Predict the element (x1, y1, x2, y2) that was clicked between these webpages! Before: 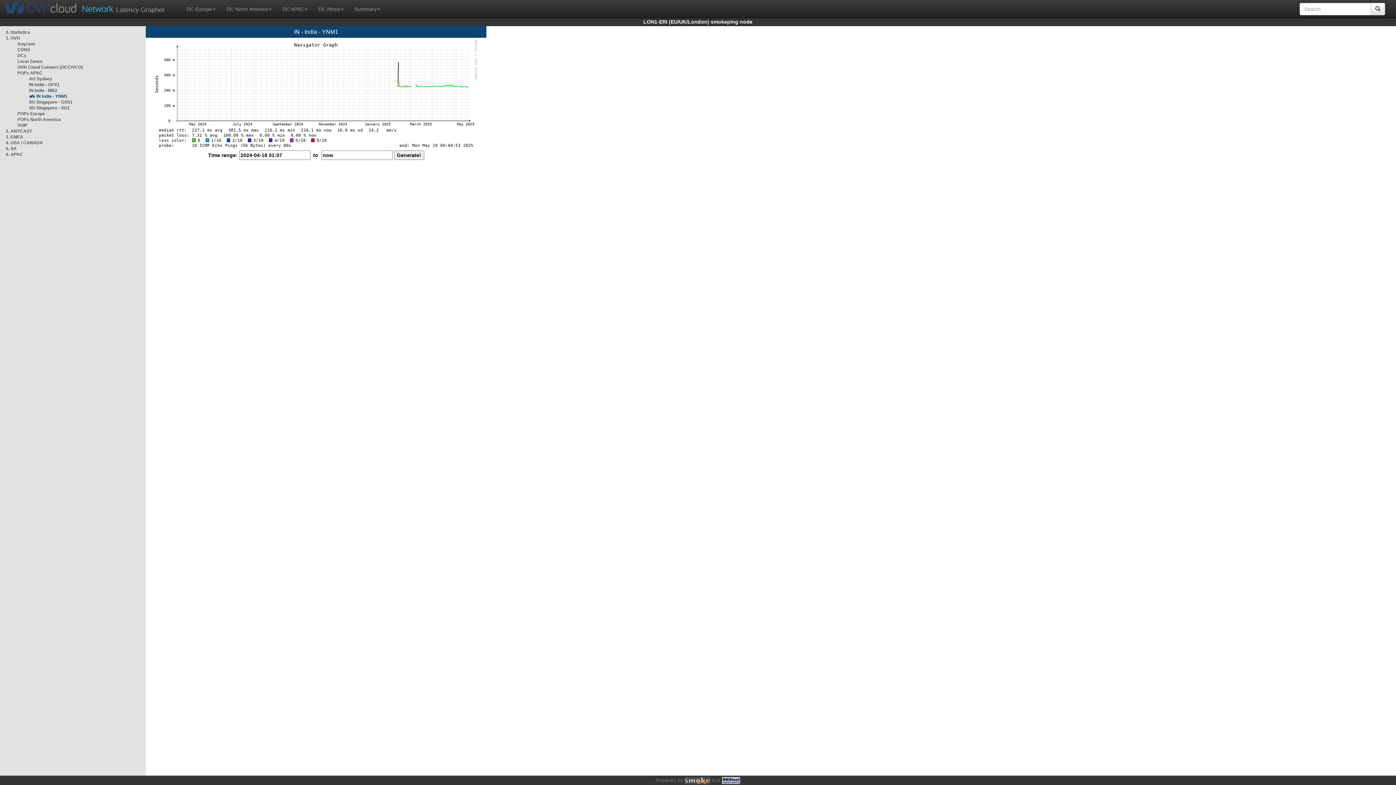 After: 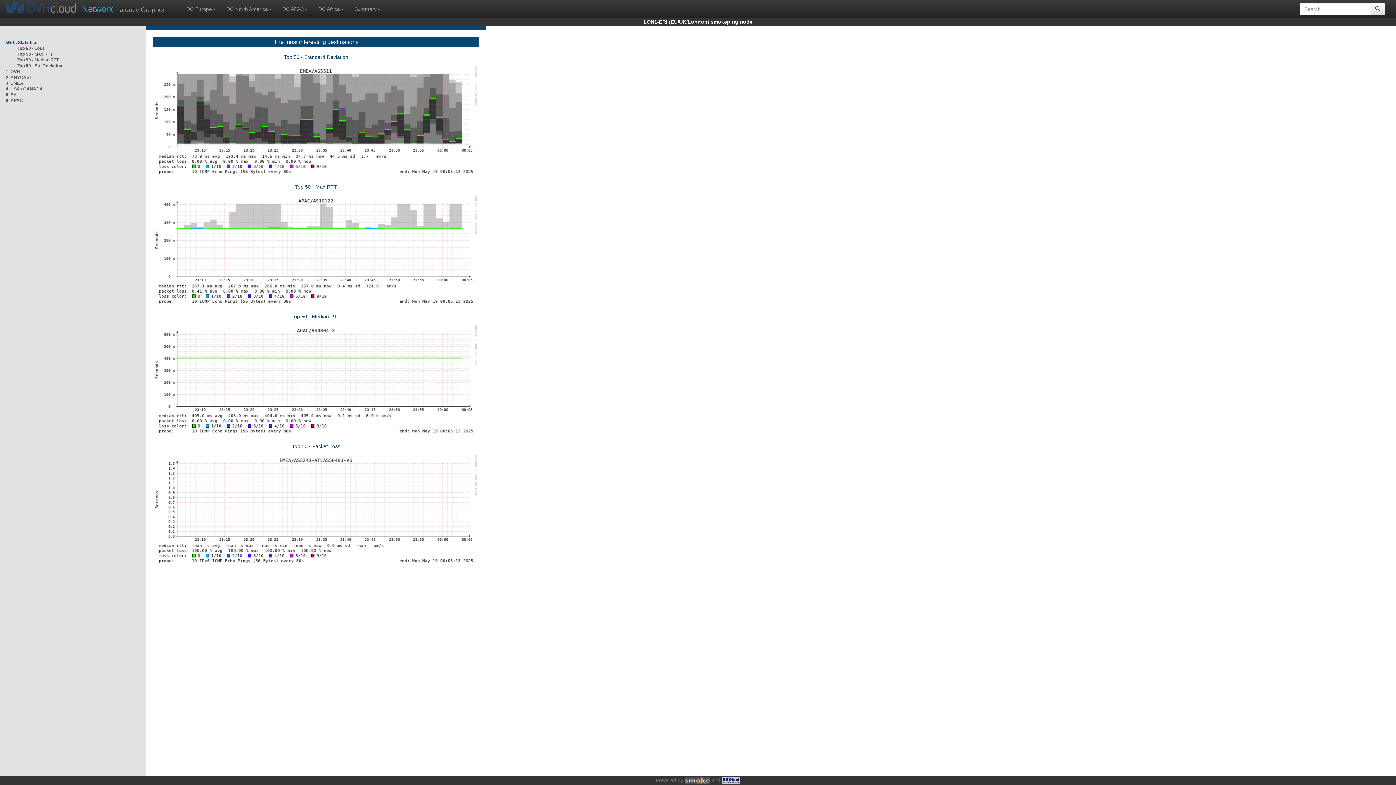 Action: label: 0. Statistics bbox: (5, 29, 30, 34)